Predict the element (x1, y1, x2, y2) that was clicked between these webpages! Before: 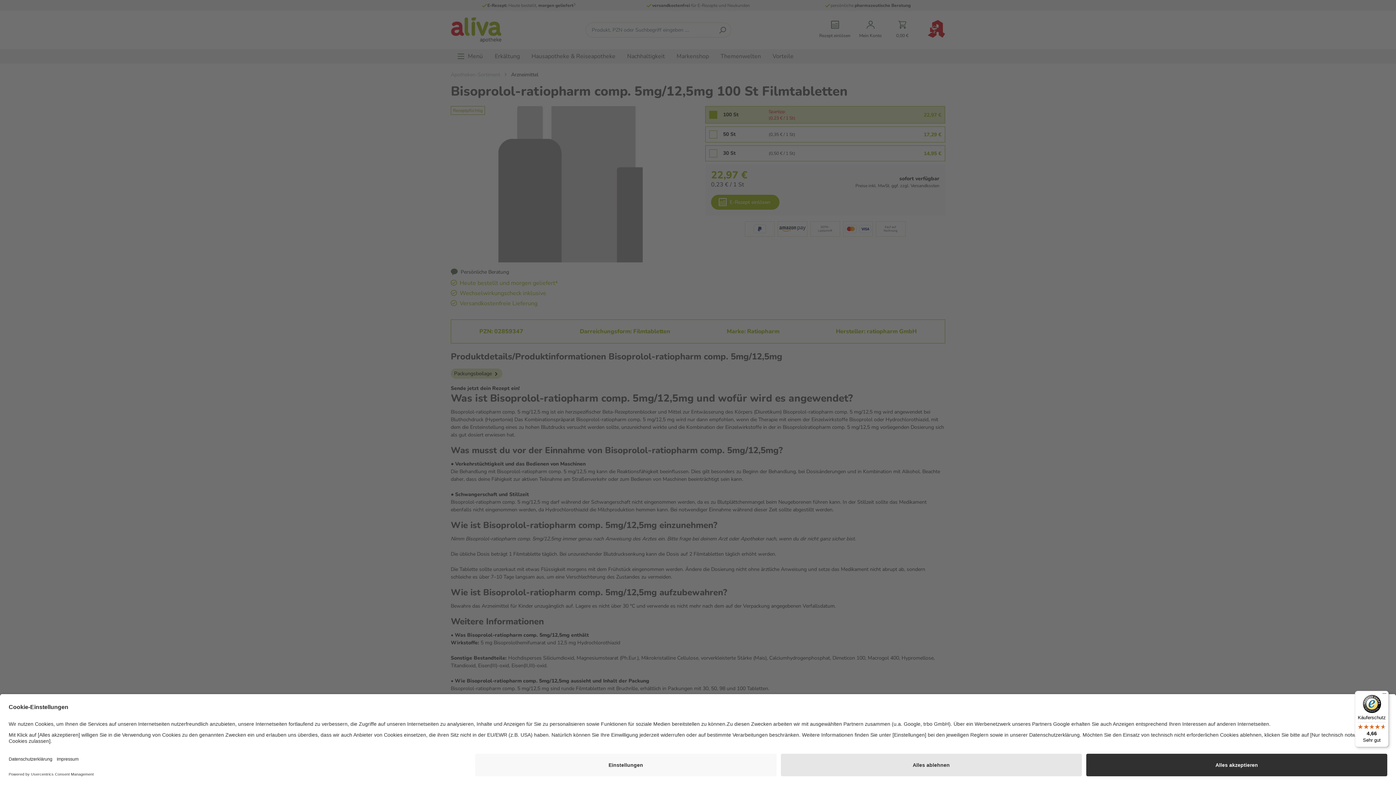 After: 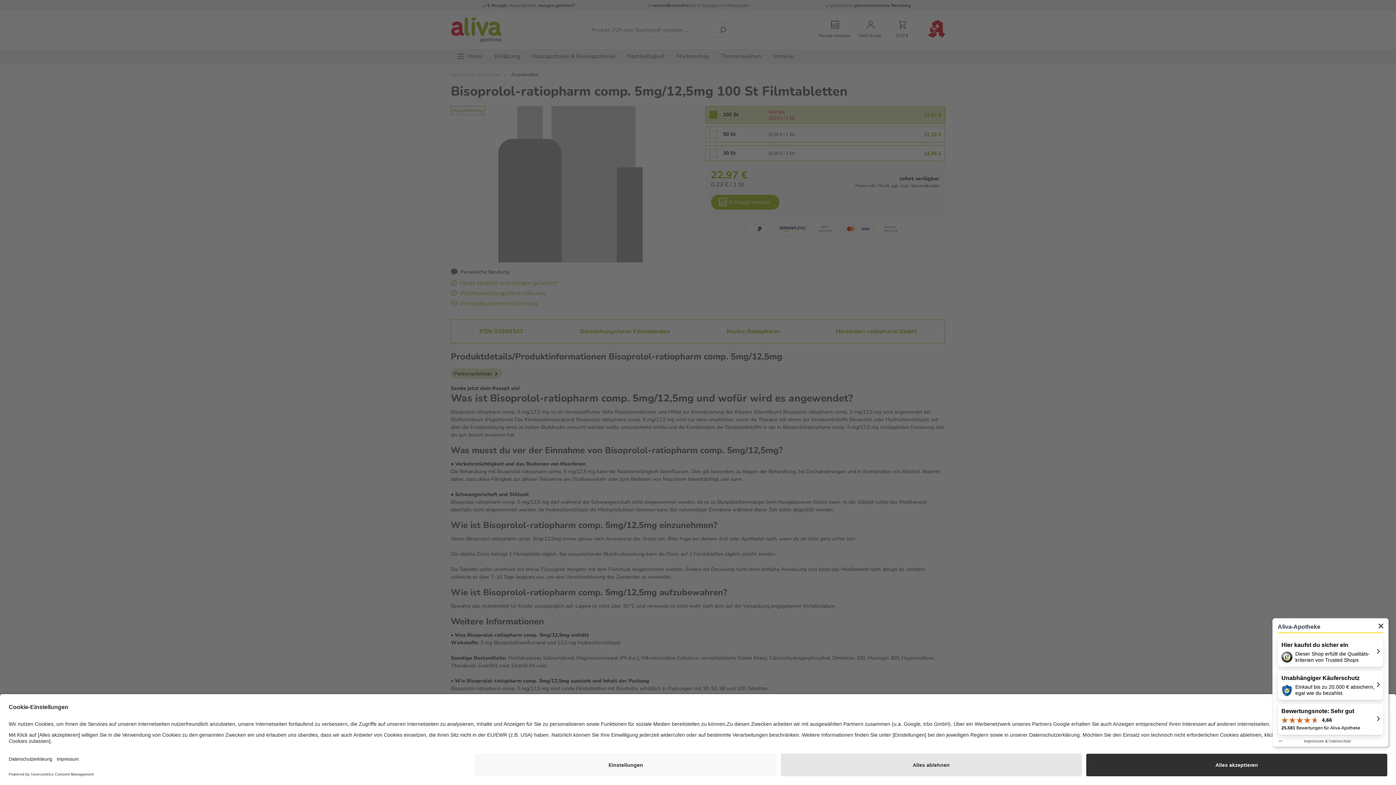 Action: label: Käuferschutz

4,66

Sehr gut bbox: (1355, 691, 1389, 747)